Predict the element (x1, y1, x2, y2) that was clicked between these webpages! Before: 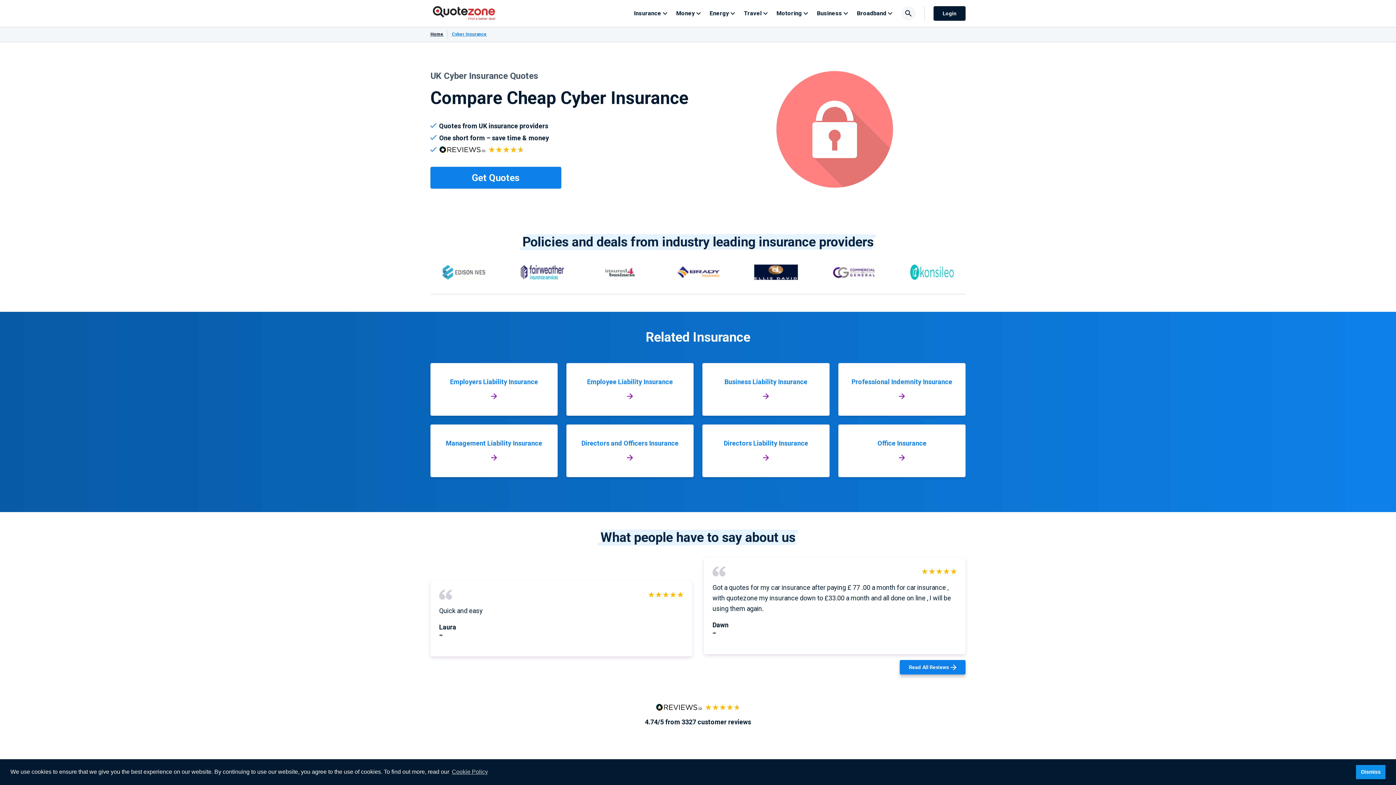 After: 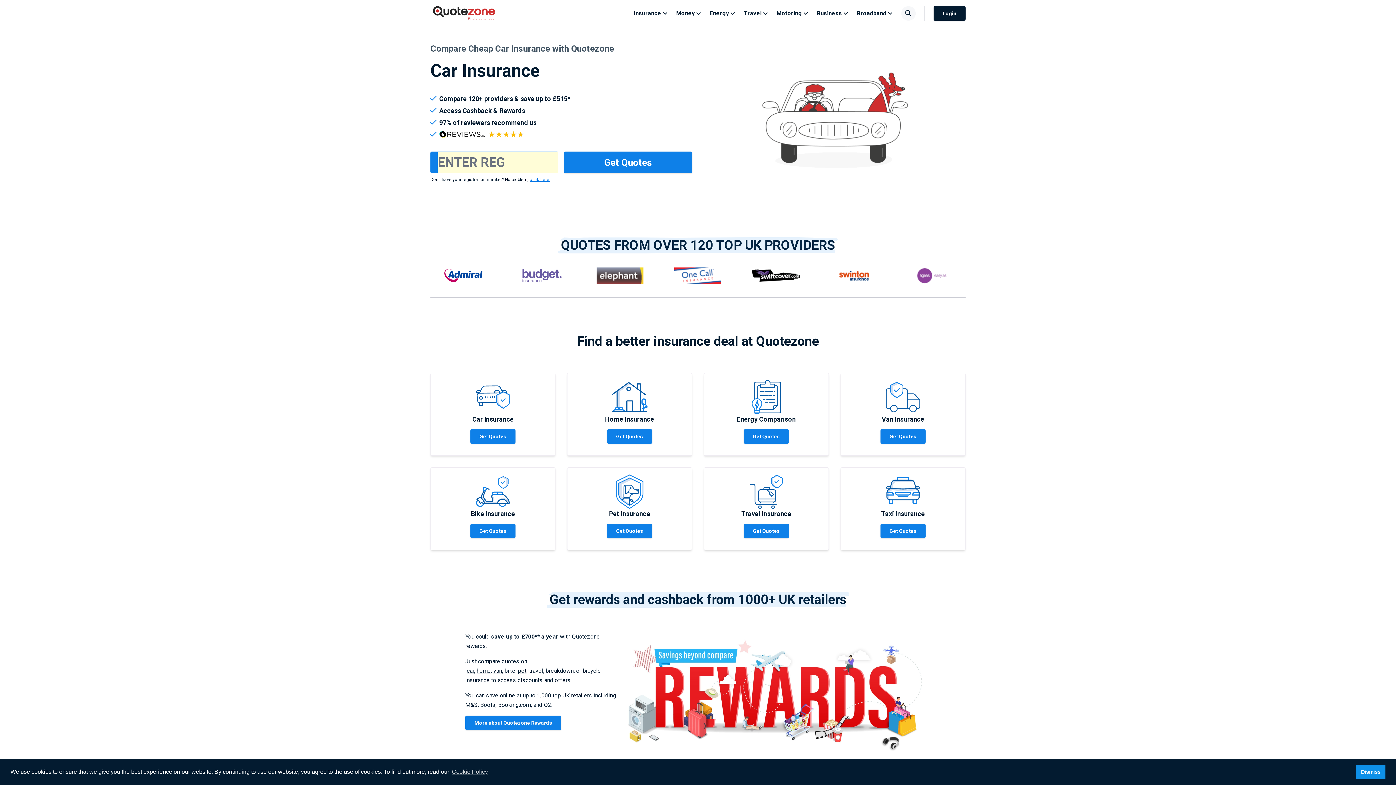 Action: bbox: (430, 6, 497, 20)